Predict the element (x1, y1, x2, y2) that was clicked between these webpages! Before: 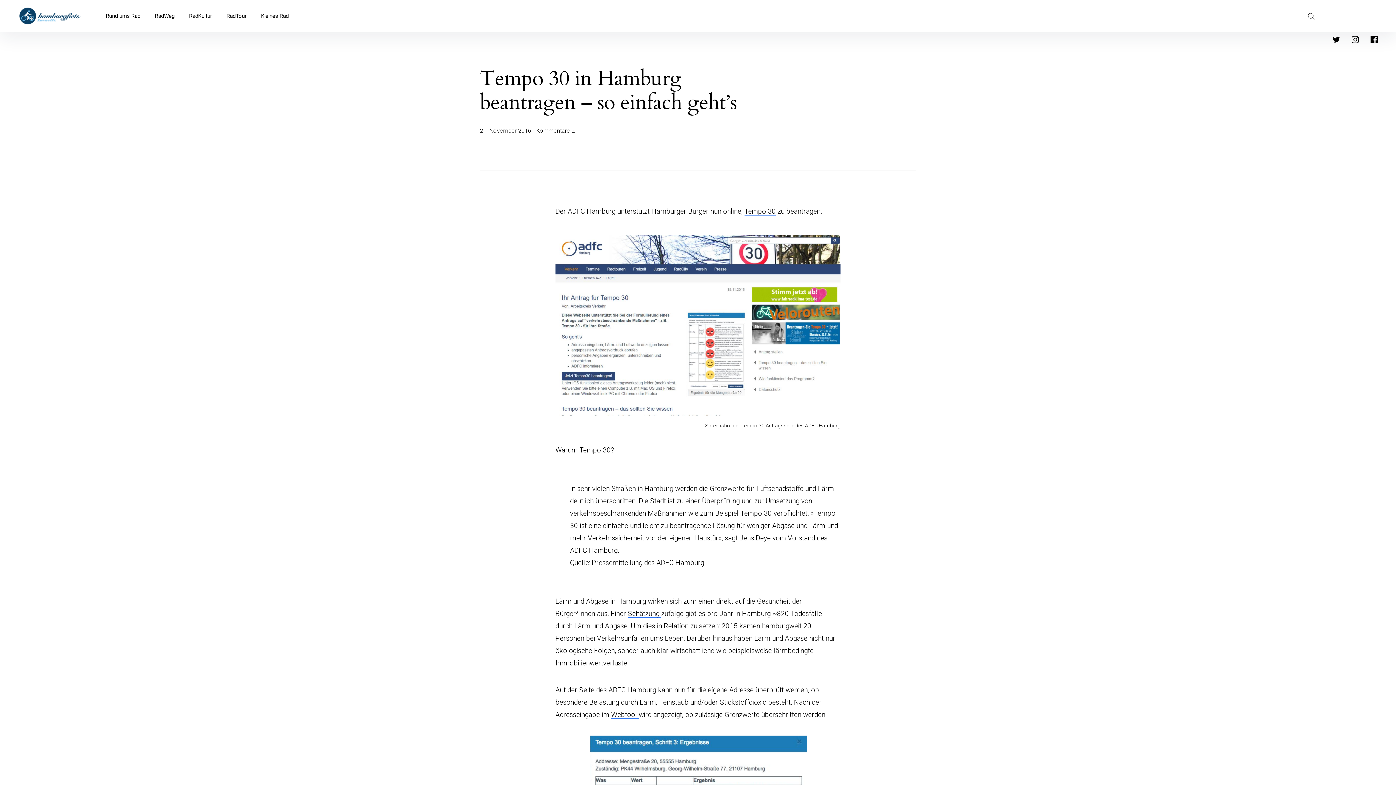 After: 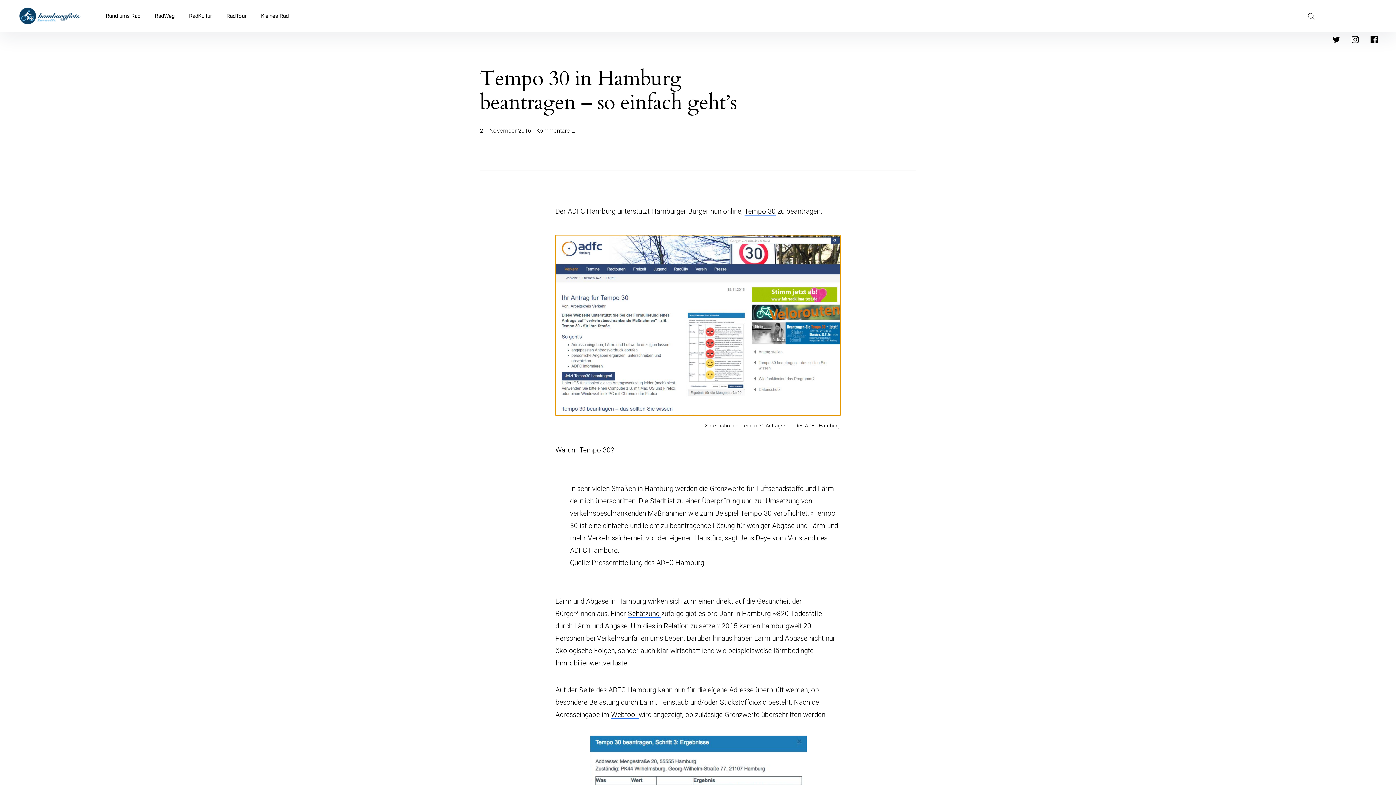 Action: bbox: (555, 235, 840, 415)